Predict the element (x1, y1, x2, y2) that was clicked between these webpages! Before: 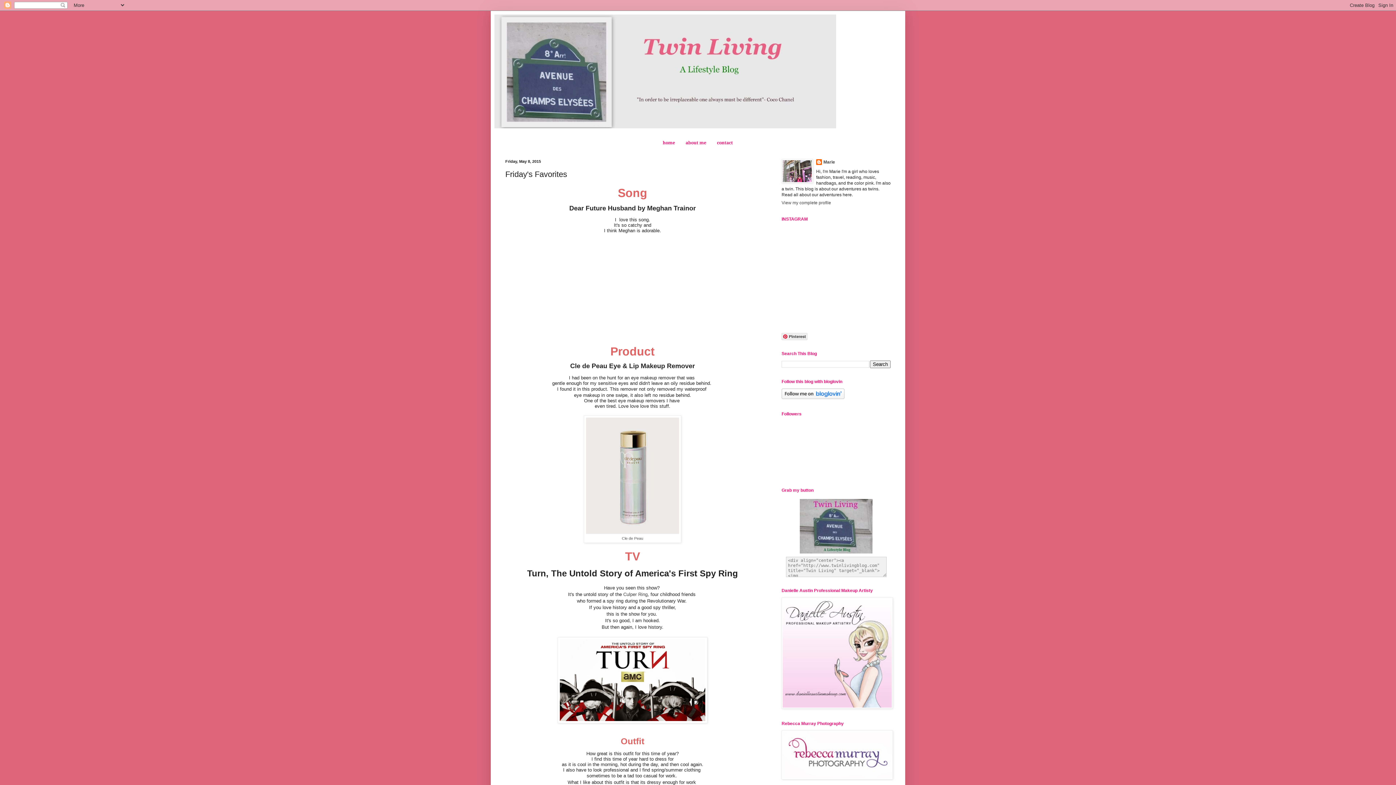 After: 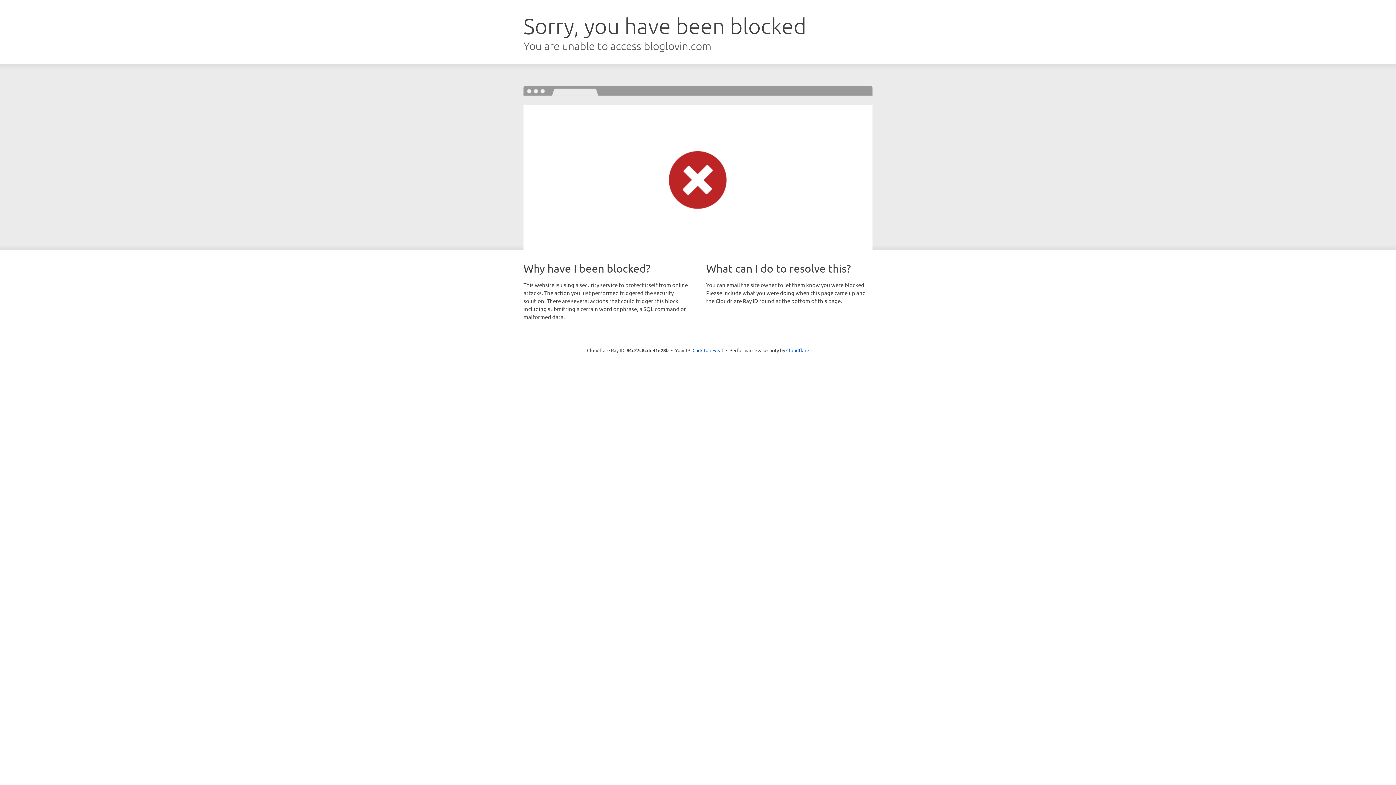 Action: bbox: (781, 395, 844, 400)